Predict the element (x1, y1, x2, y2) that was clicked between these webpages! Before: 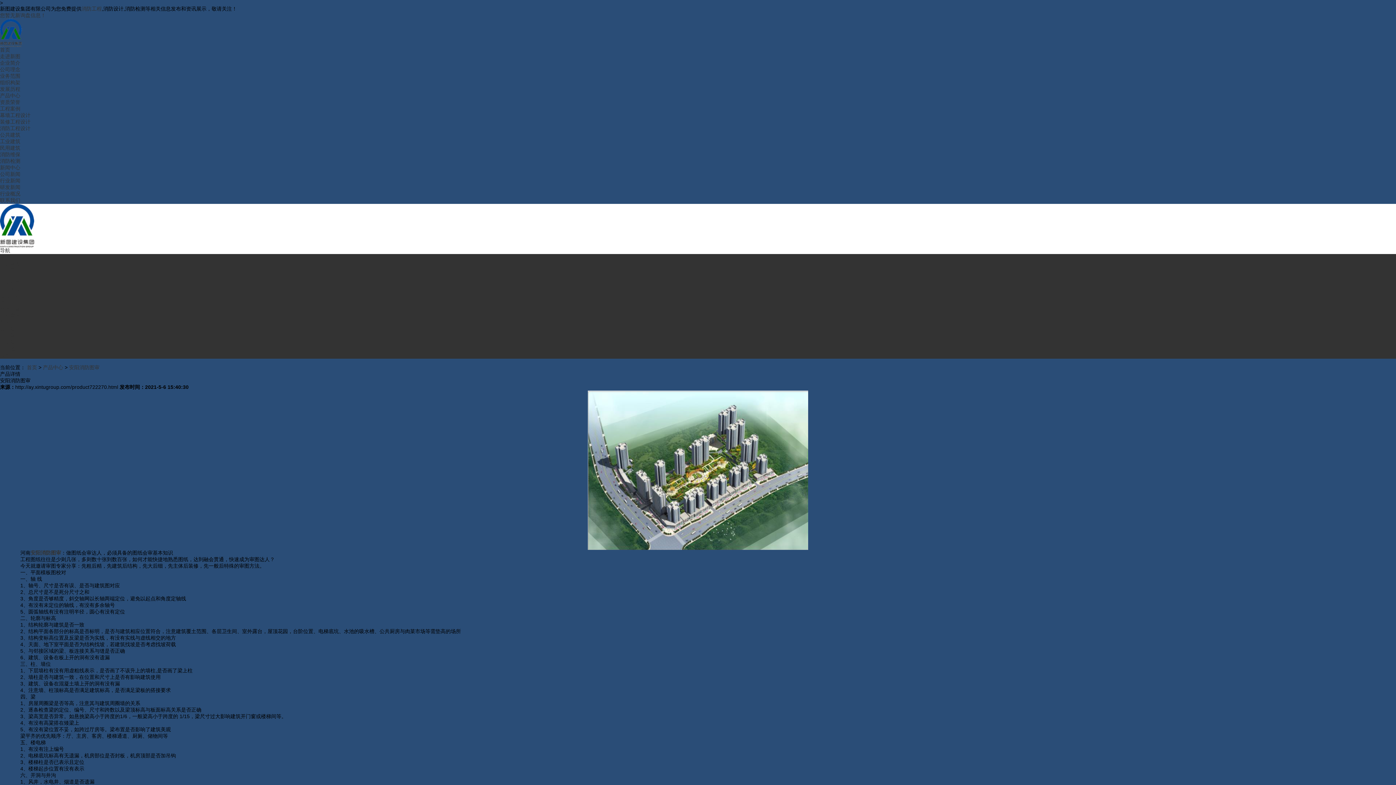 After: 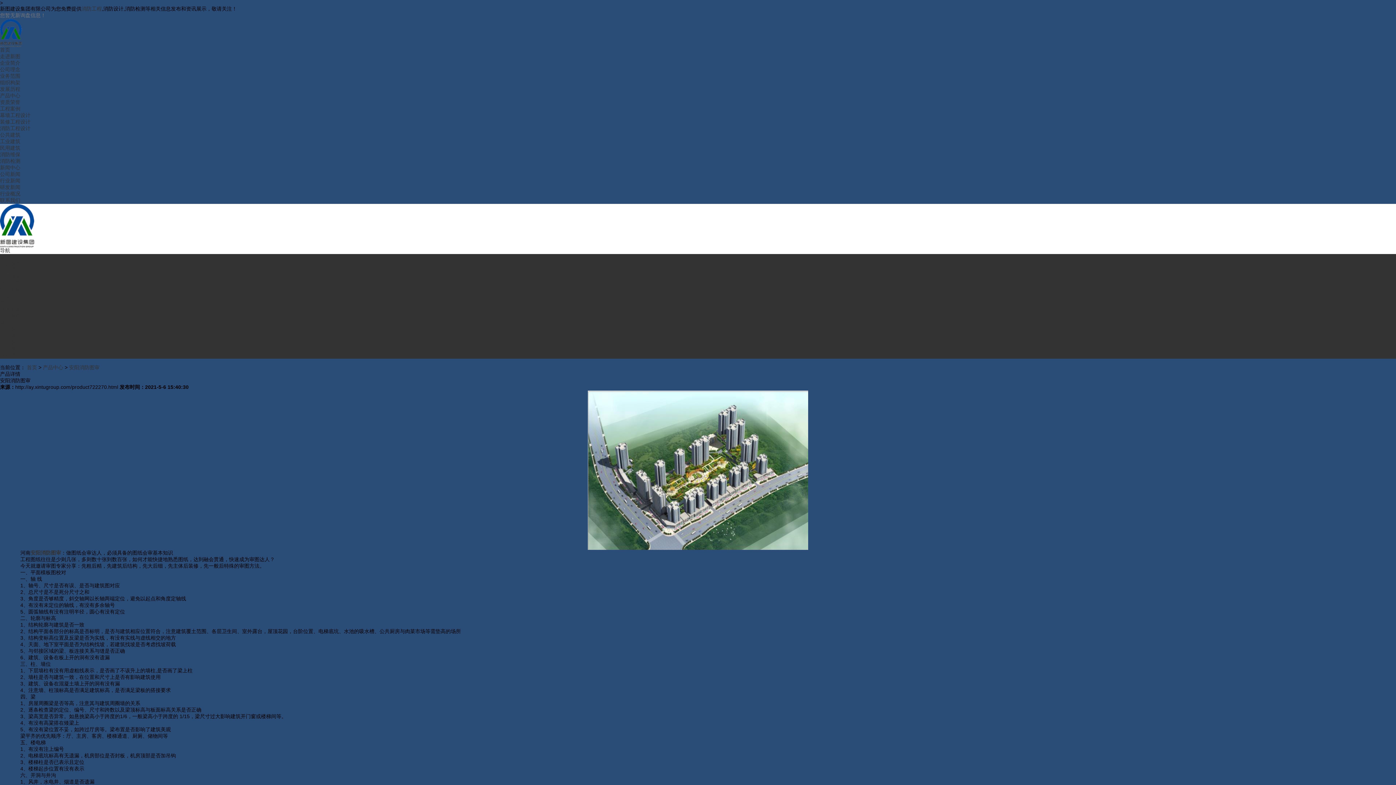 Action: label: 您暂无新询盘信息！ bbox: (0, 12, 45, 18)